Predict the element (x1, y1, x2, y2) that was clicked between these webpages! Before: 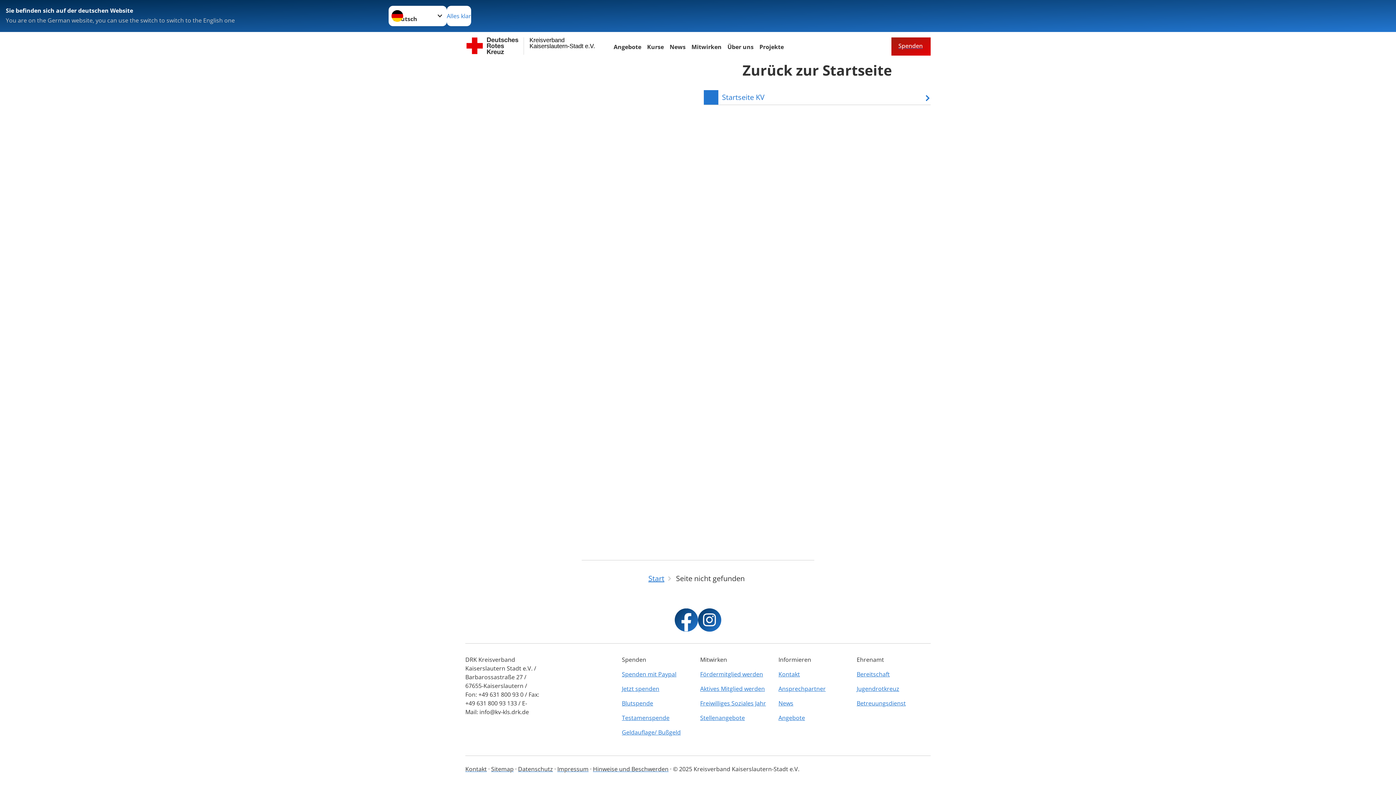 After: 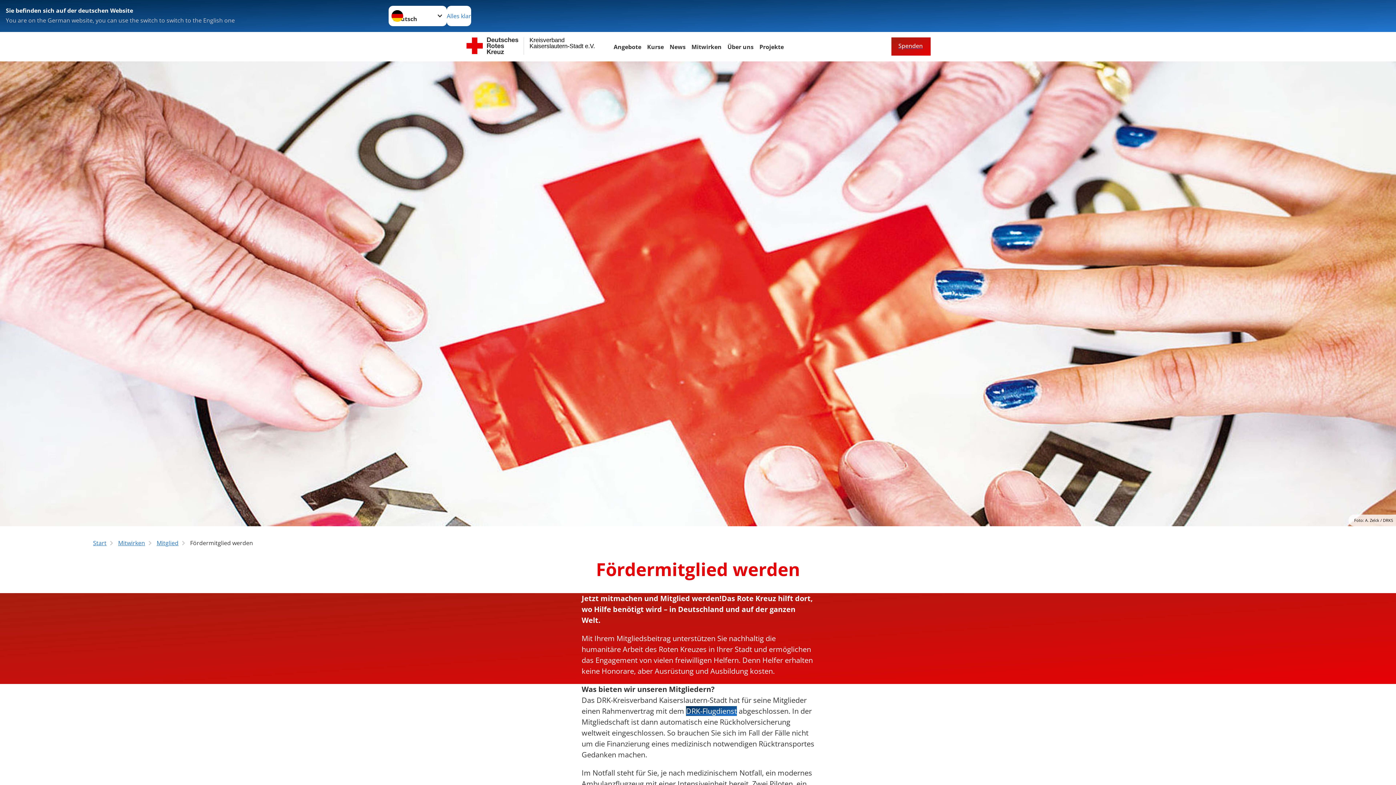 Action: bbox: (700, 667, 774, 681) label: Fördermitglied werden